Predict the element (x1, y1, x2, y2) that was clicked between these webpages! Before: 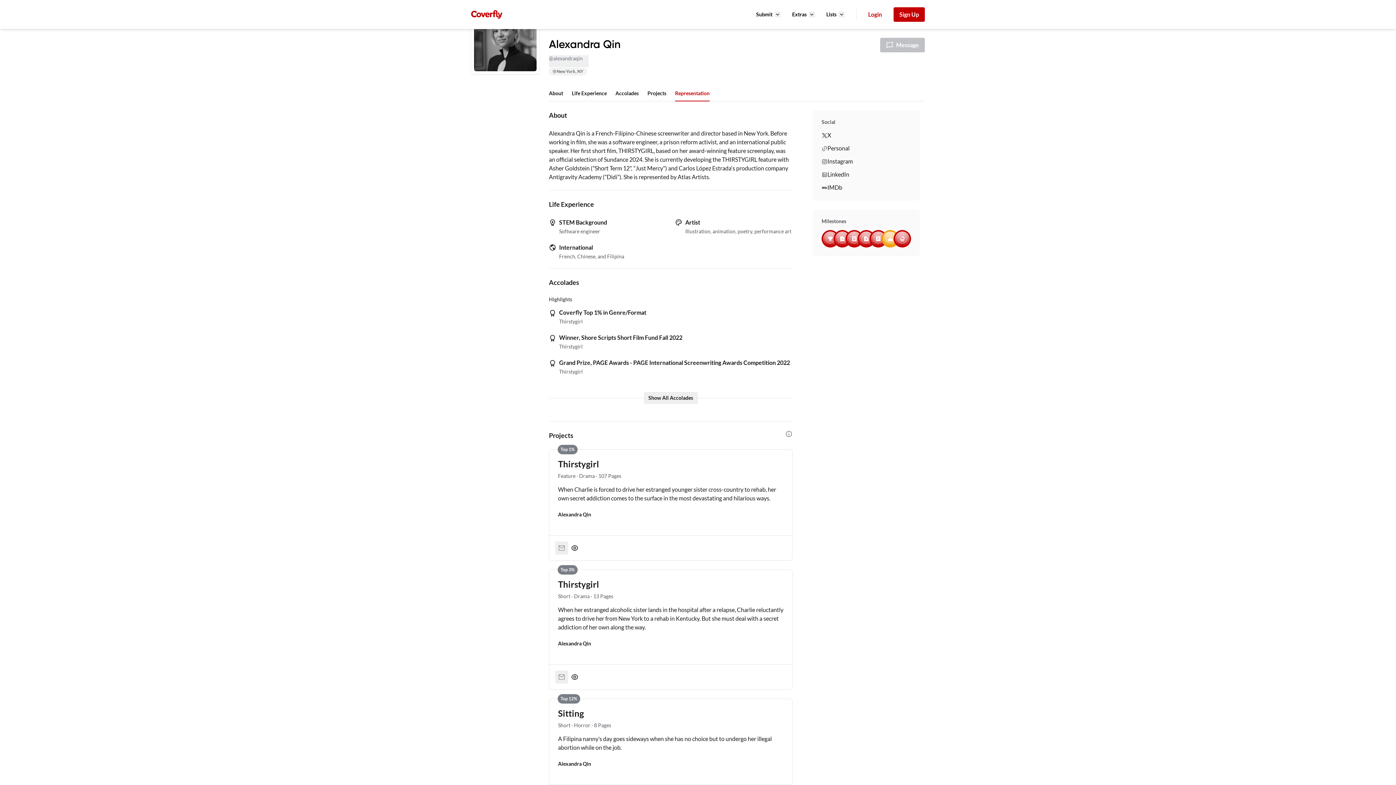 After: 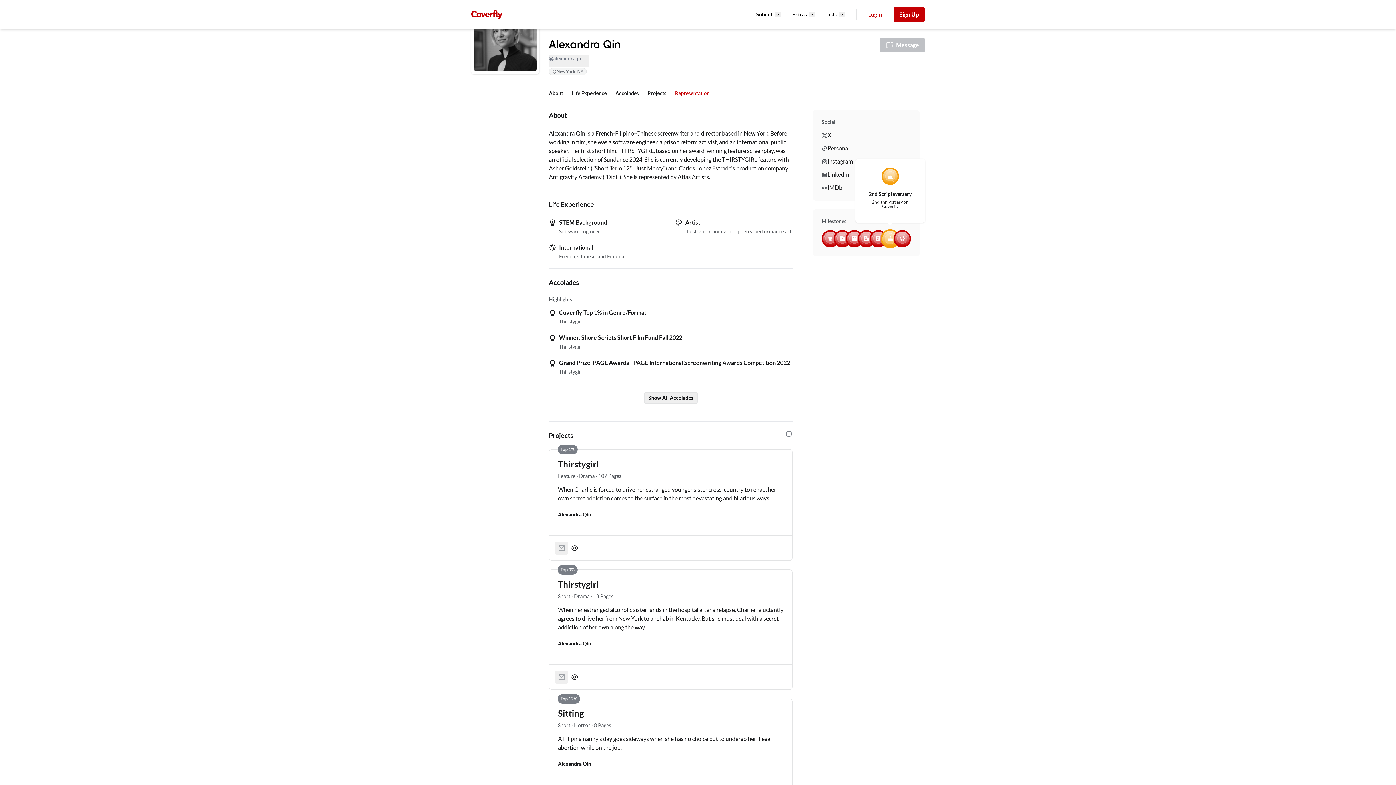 Action: bbox: (881, 230, 899, 247) label: 2nd Scriptaversary Achievement